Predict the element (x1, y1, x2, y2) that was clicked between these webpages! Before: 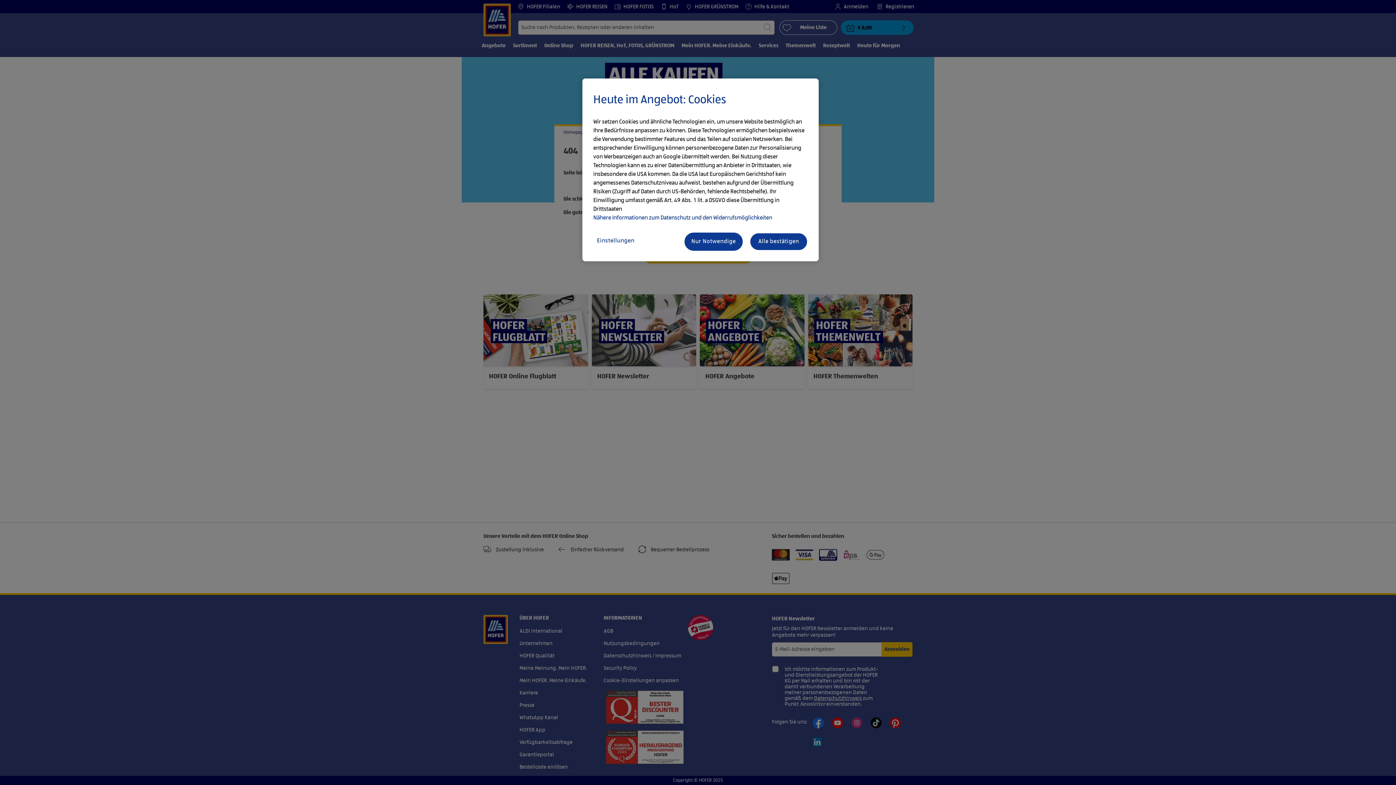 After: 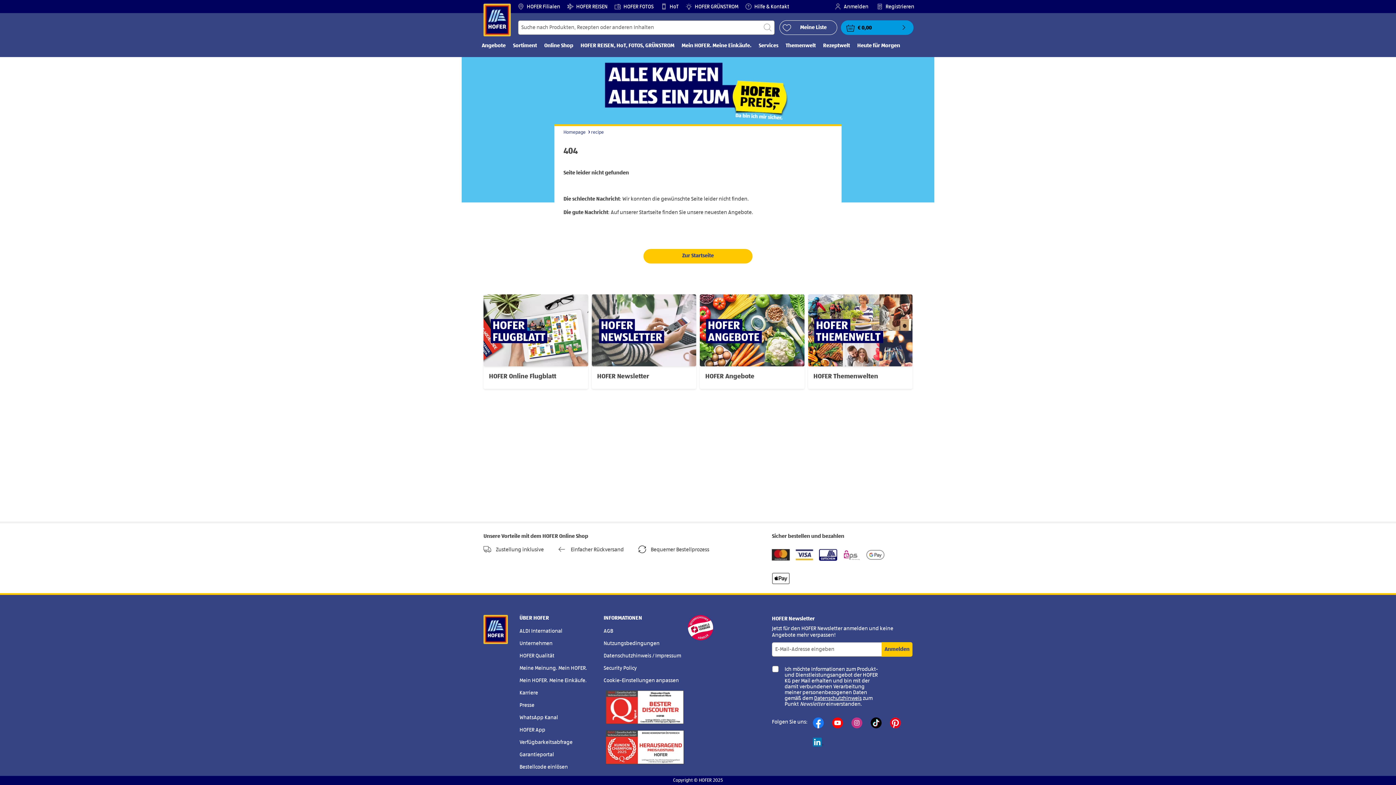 Action: bbox: (684, 232, 742, 250) label: Nur Notwendige